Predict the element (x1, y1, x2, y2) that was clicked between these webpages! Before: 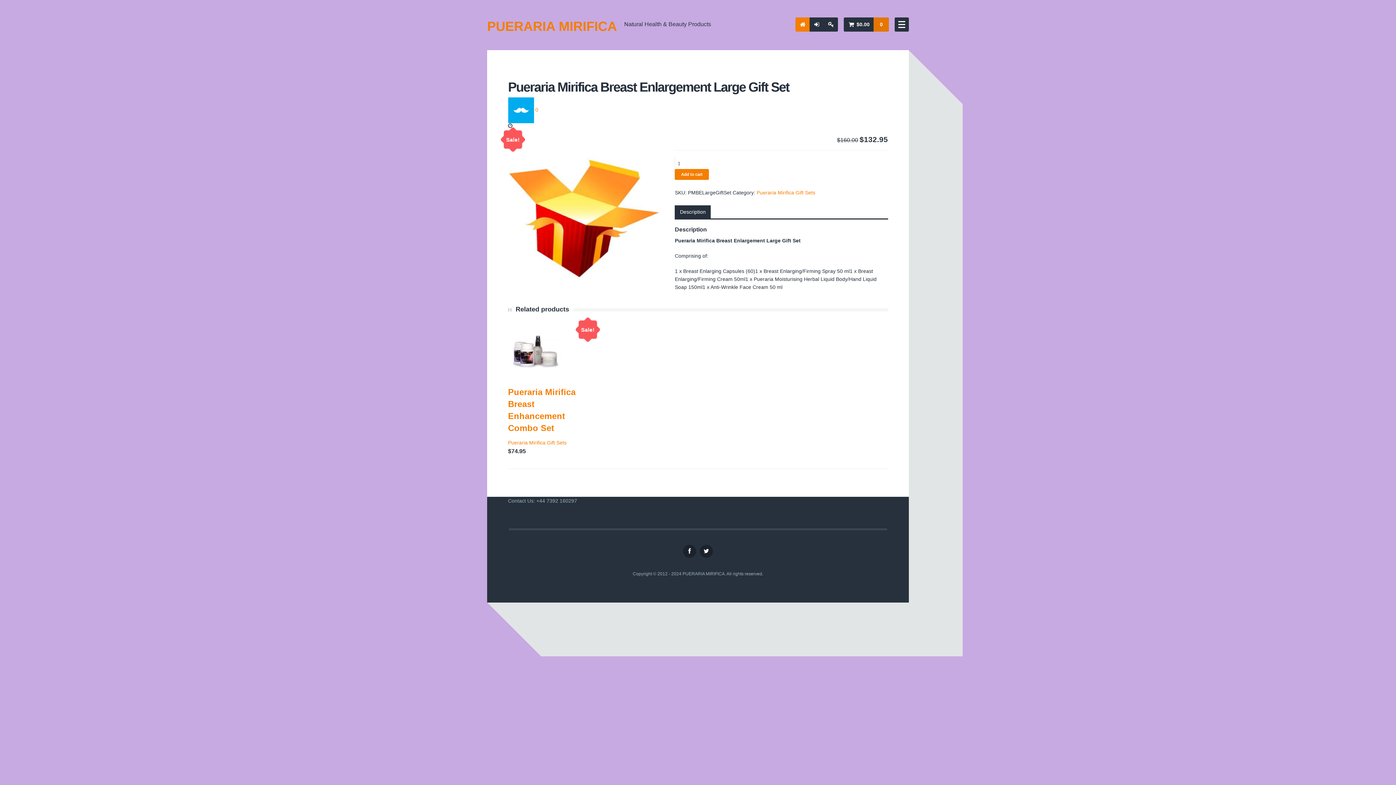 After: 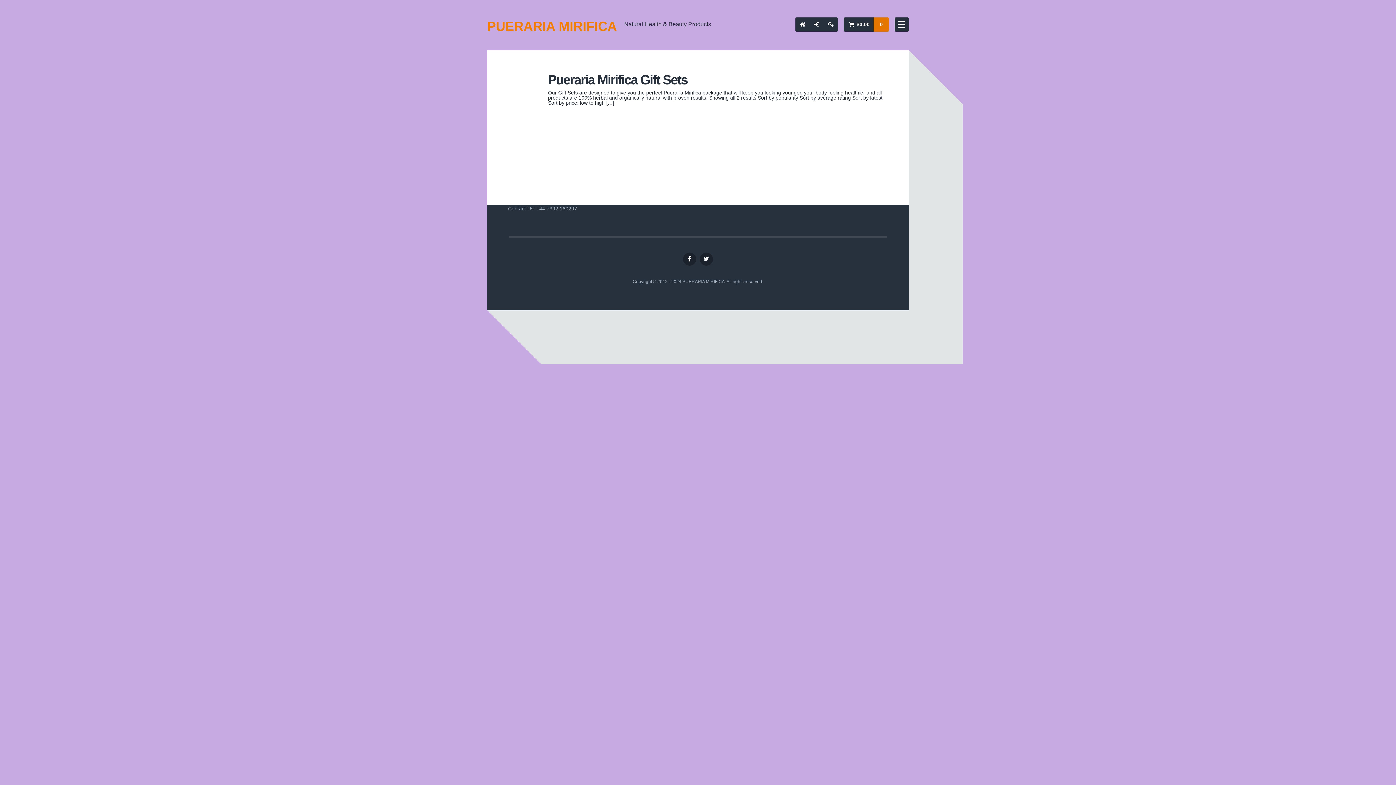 Action: label: Pueraria Mirifica Gift Sets bbox: (508, 439, 566, 445)